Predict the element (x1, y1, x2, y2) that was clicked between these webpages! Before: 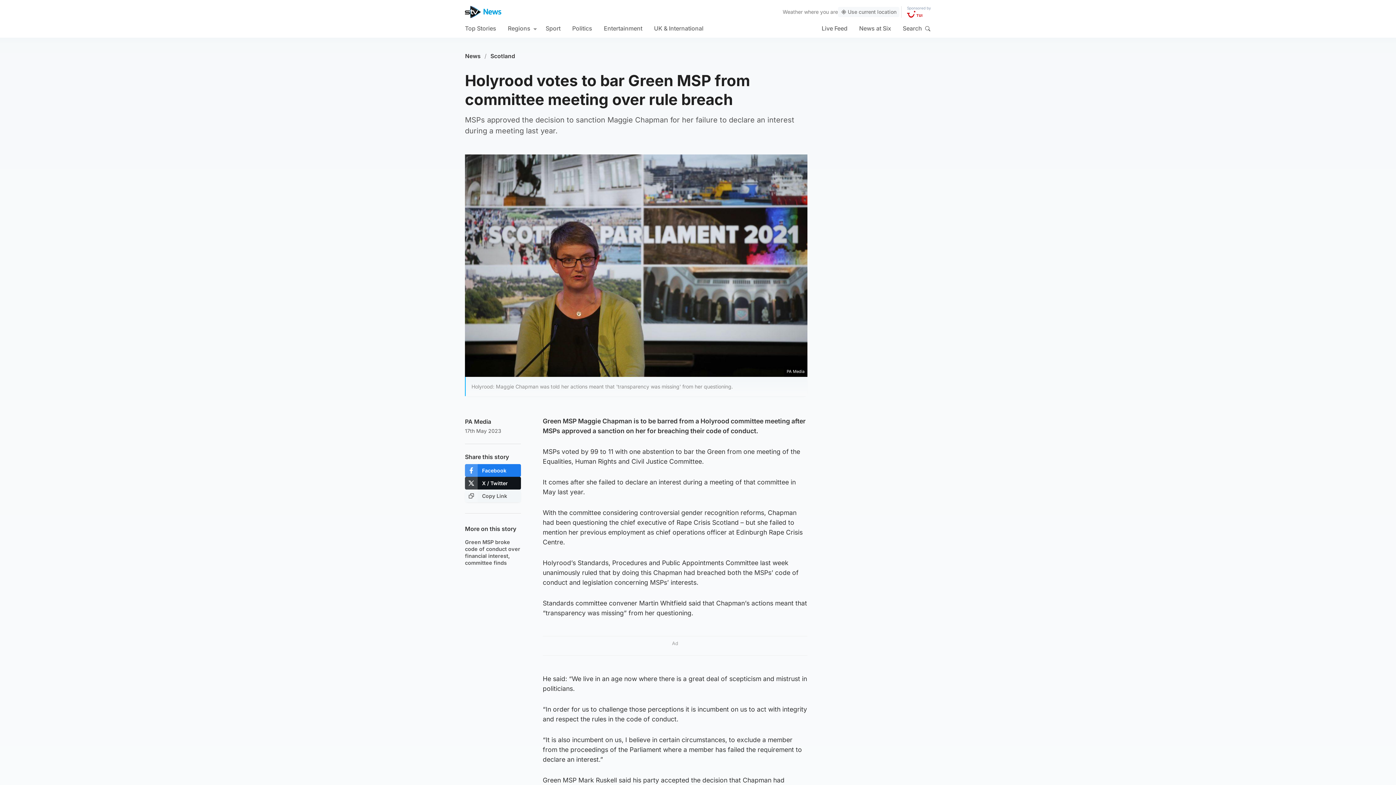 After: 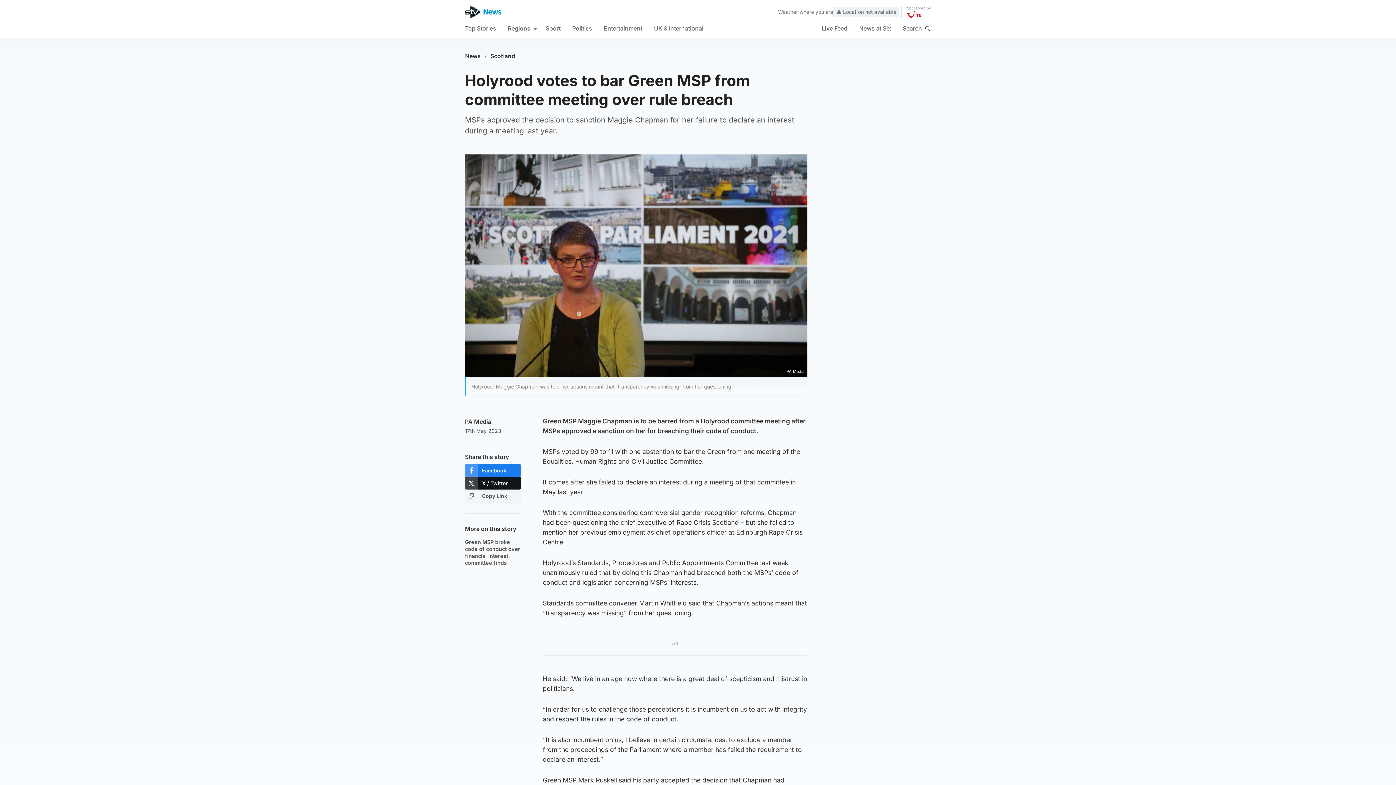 Action: bbox: (838, 6, 899, 17) label: Use current location